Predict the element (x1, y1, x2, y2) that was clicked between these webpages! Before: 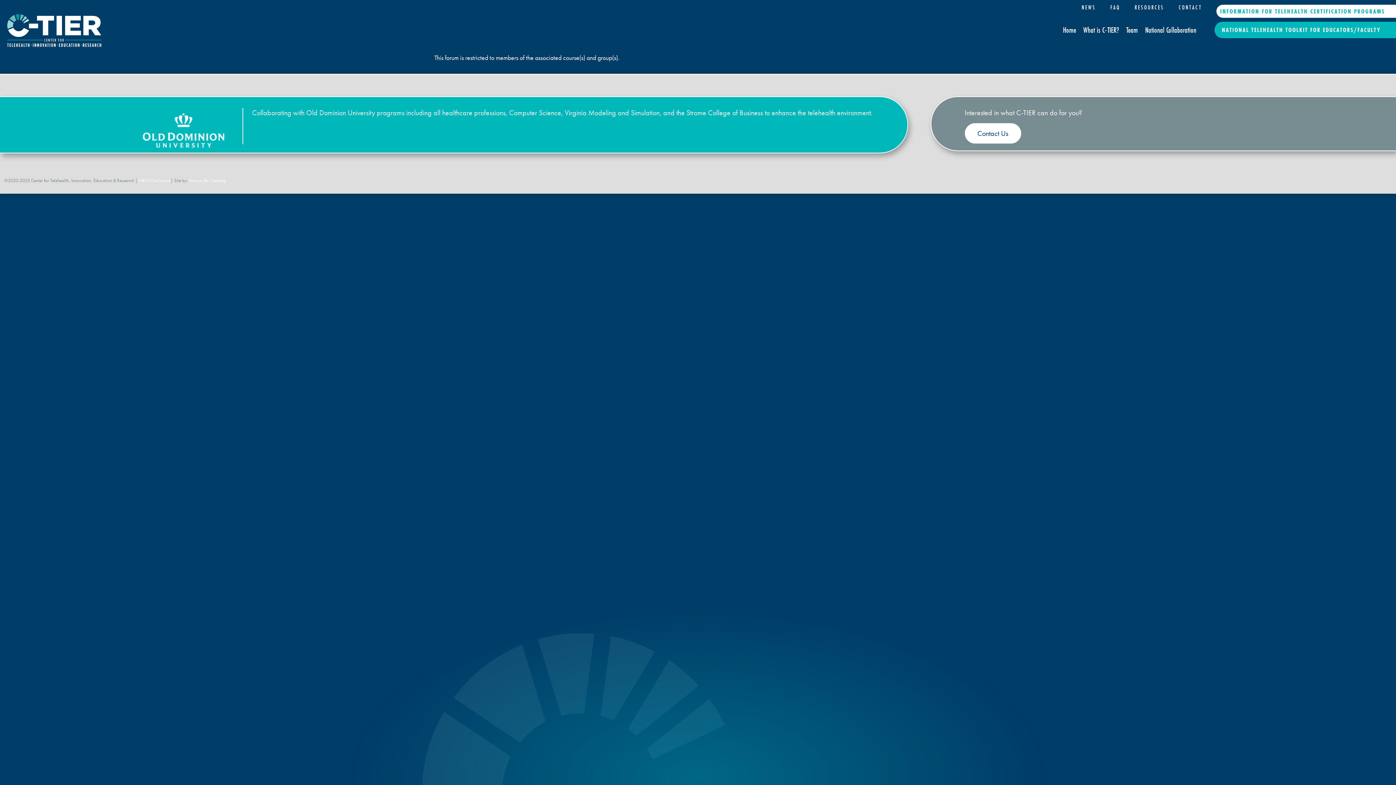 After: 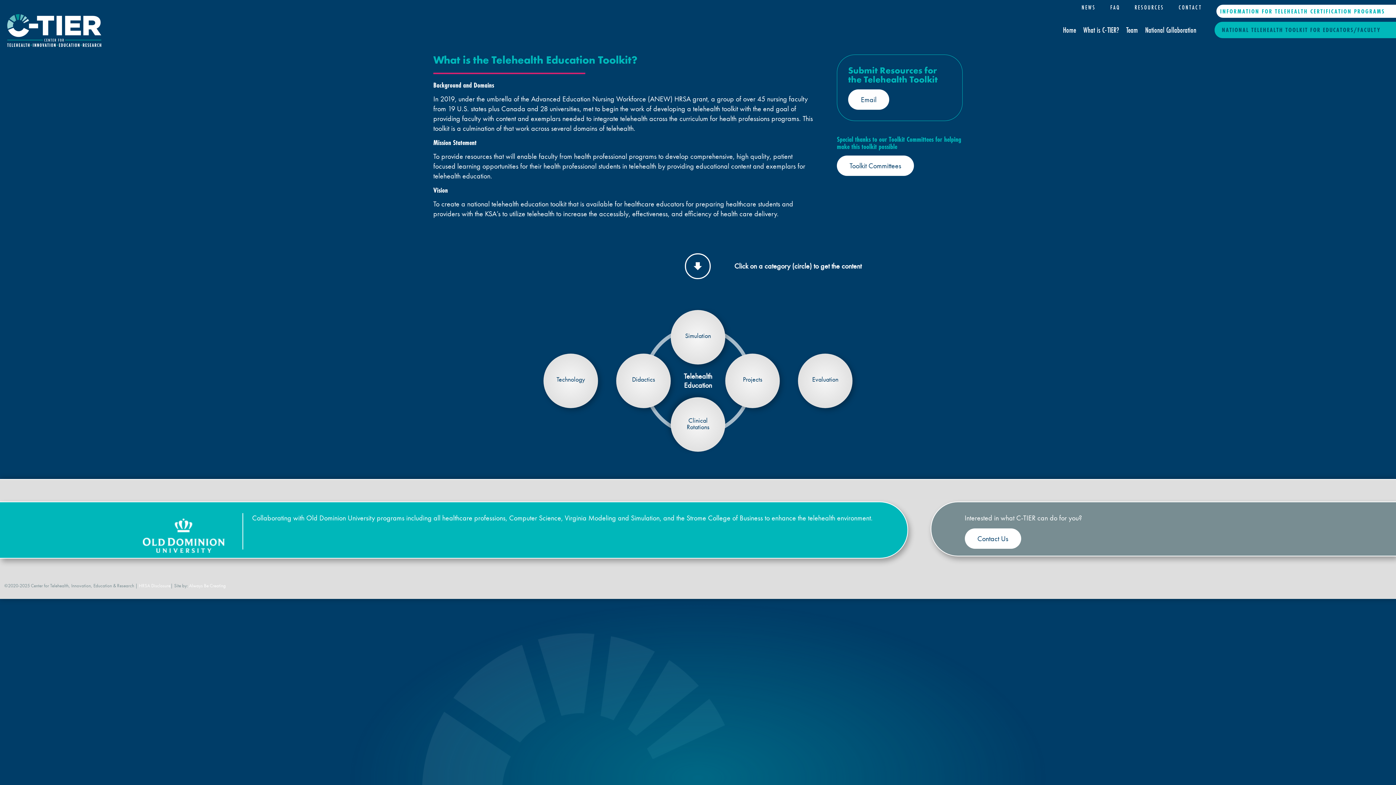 Action: label: NATIONAL TELEHEALTH TOOLKIT FOR EDUCATORS/FACULTY bbox: (1214, 21, 1388, 38)